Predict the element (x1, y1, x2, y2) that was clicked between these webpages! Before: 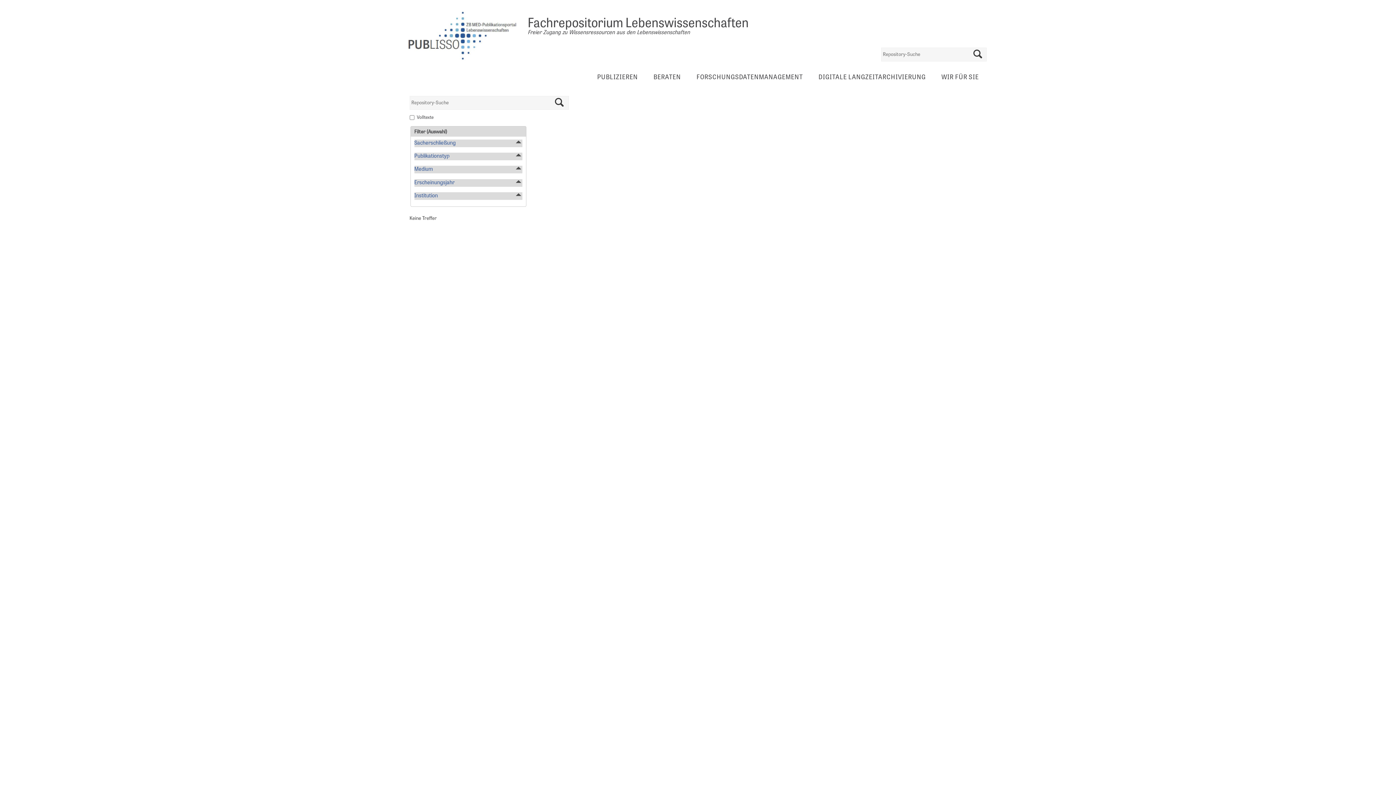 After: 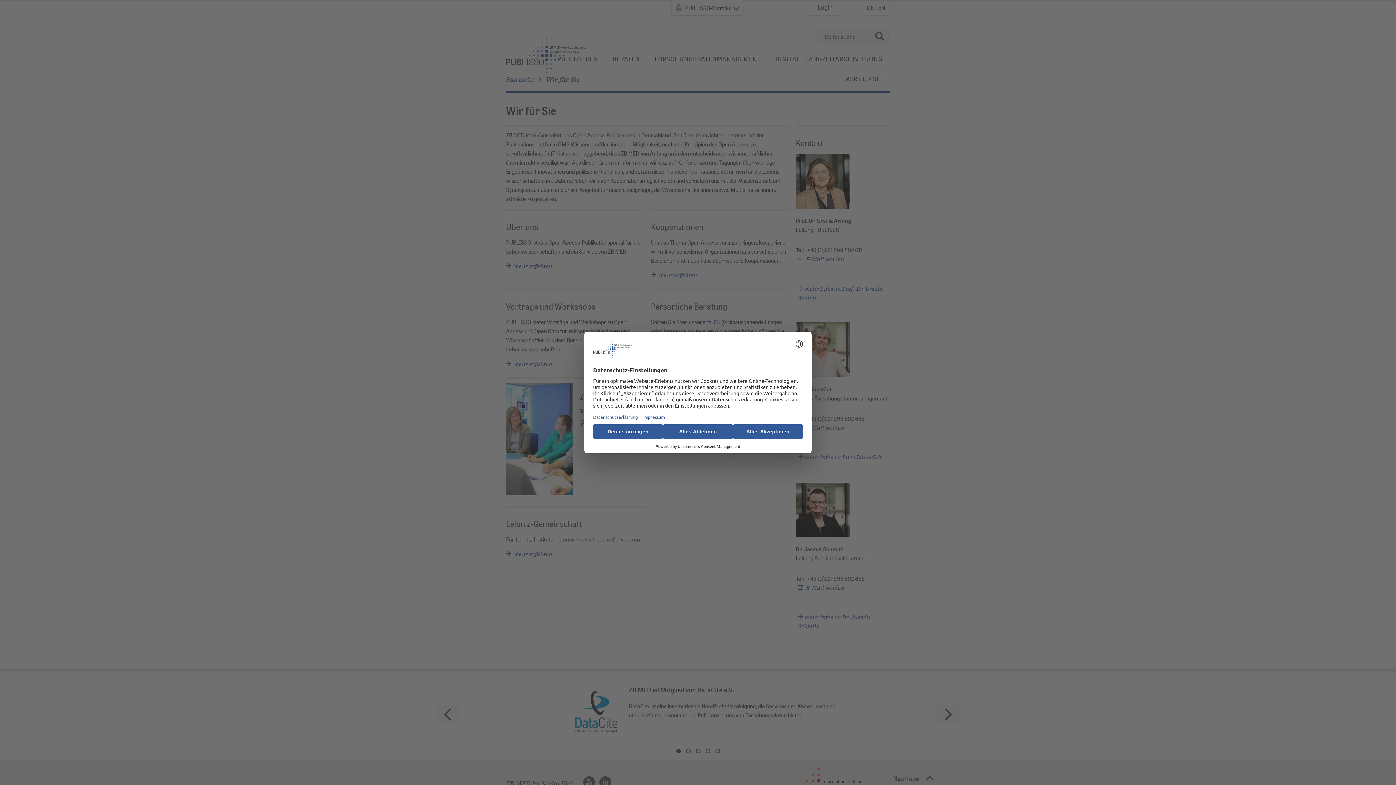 Action: label: WIR FÜR SIE bbox: (934, 68, 986, 87)